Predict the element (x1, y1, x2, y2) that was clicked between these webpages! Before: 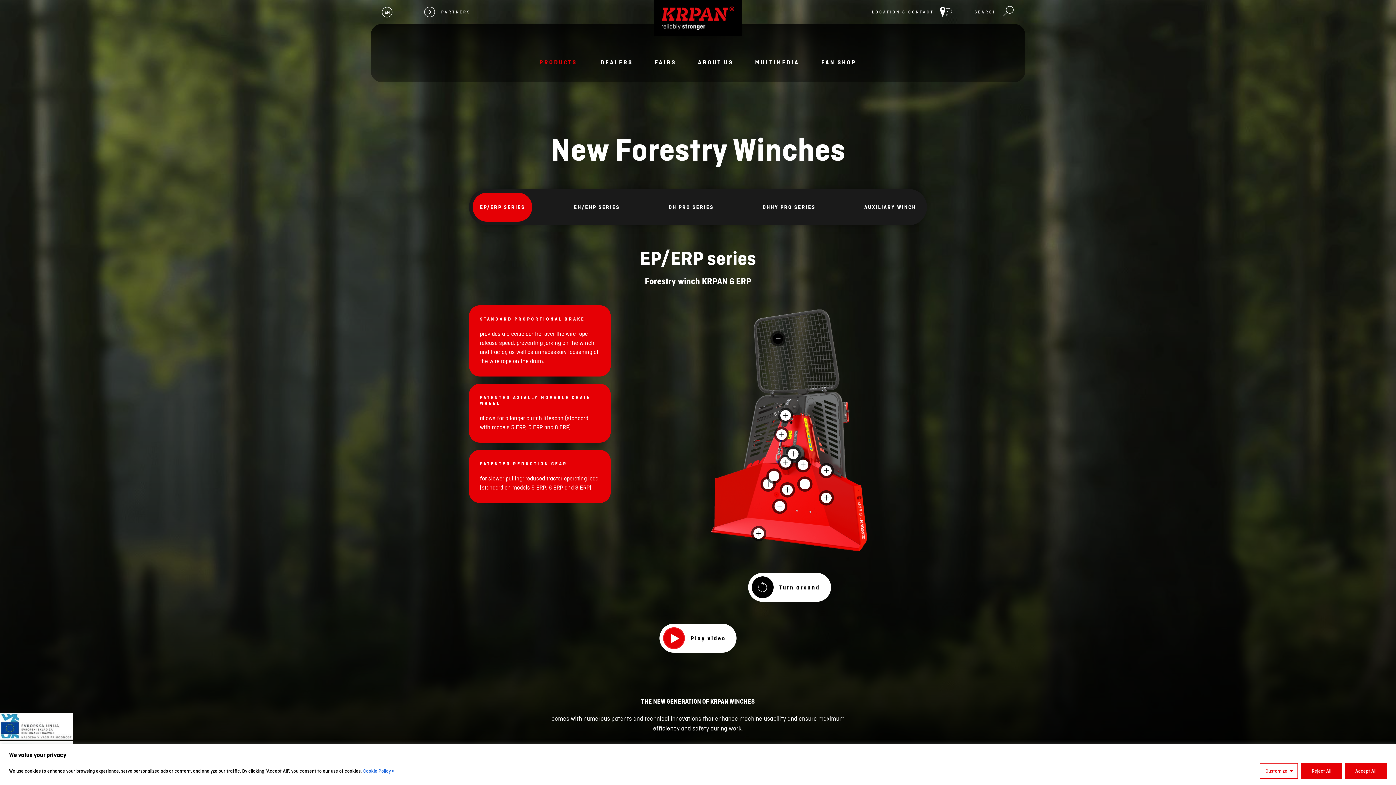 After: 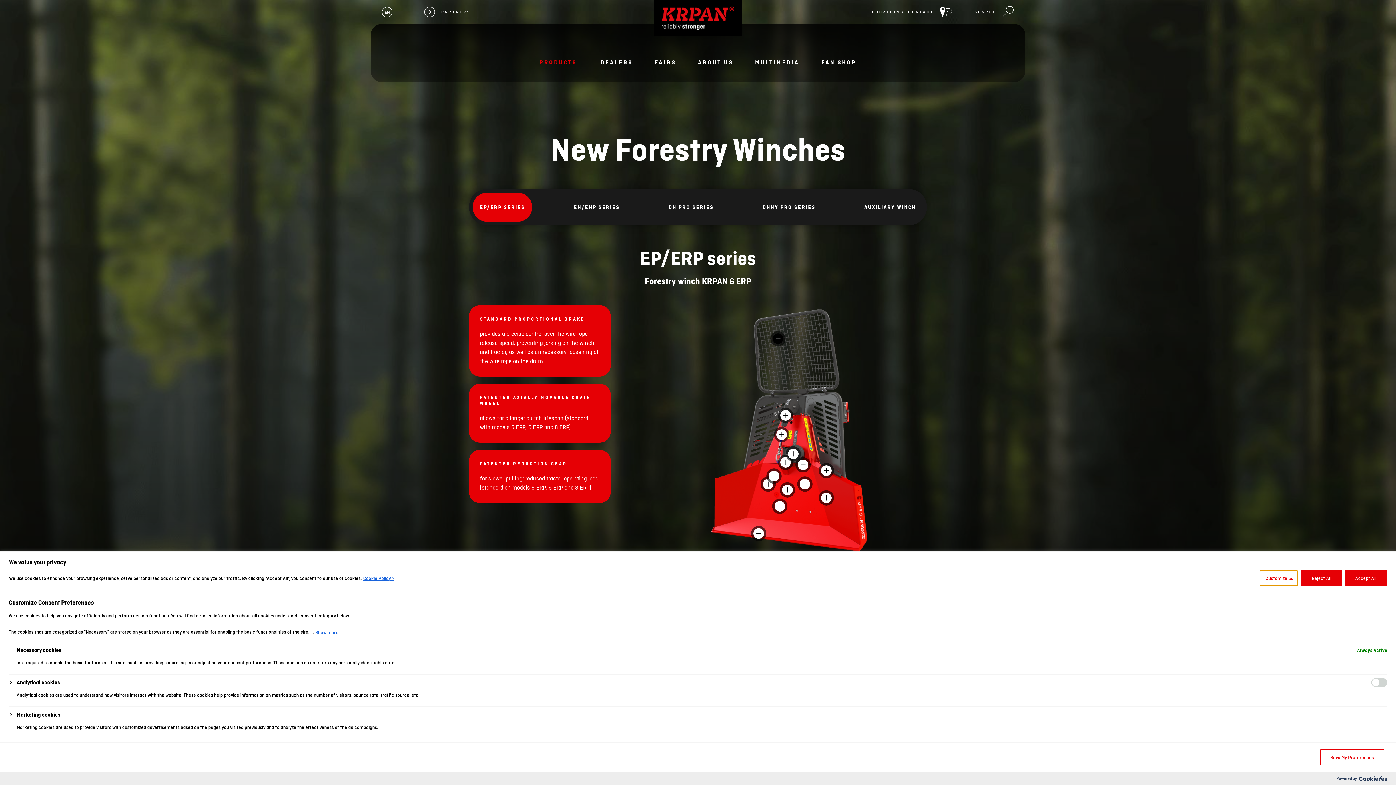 Action: bbox: (1260, 763, 1298, 779) label: Customize